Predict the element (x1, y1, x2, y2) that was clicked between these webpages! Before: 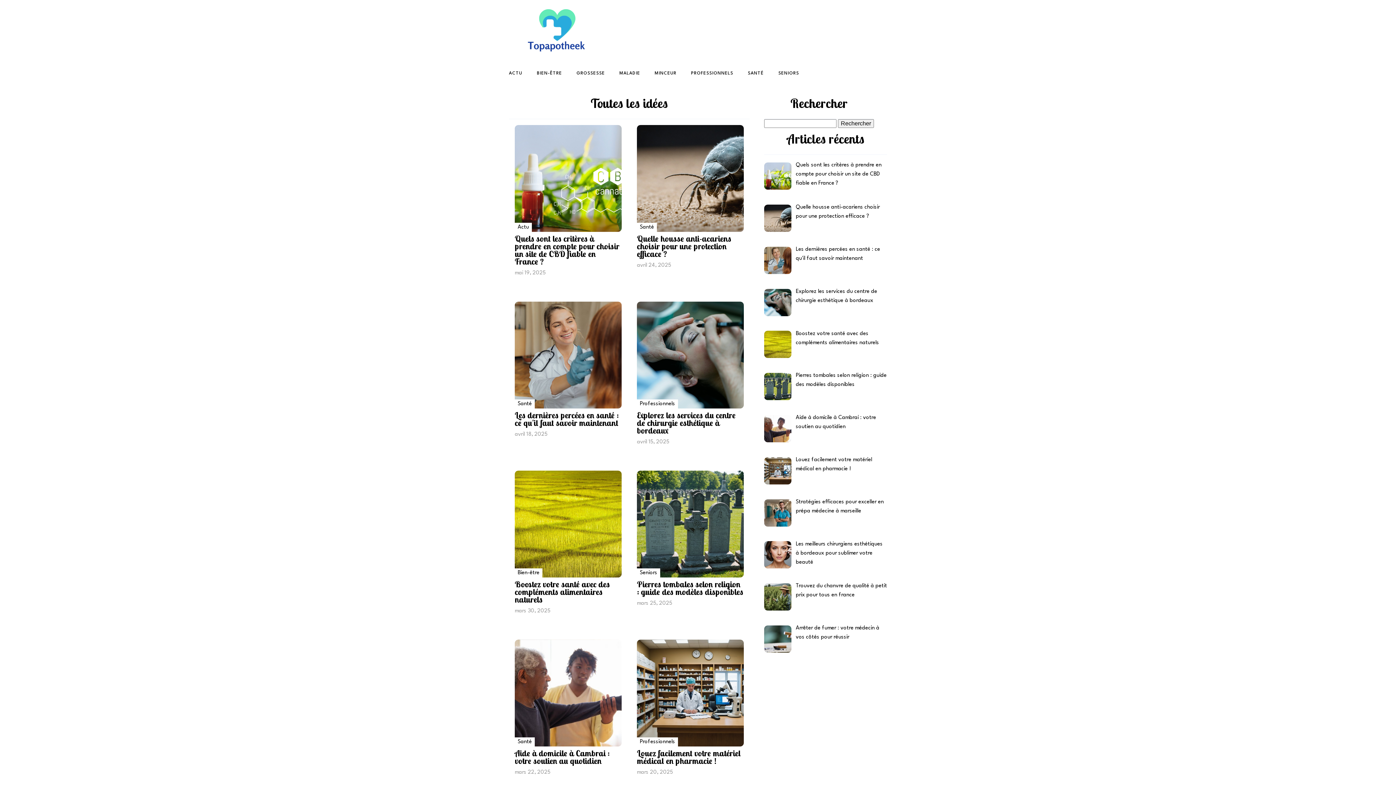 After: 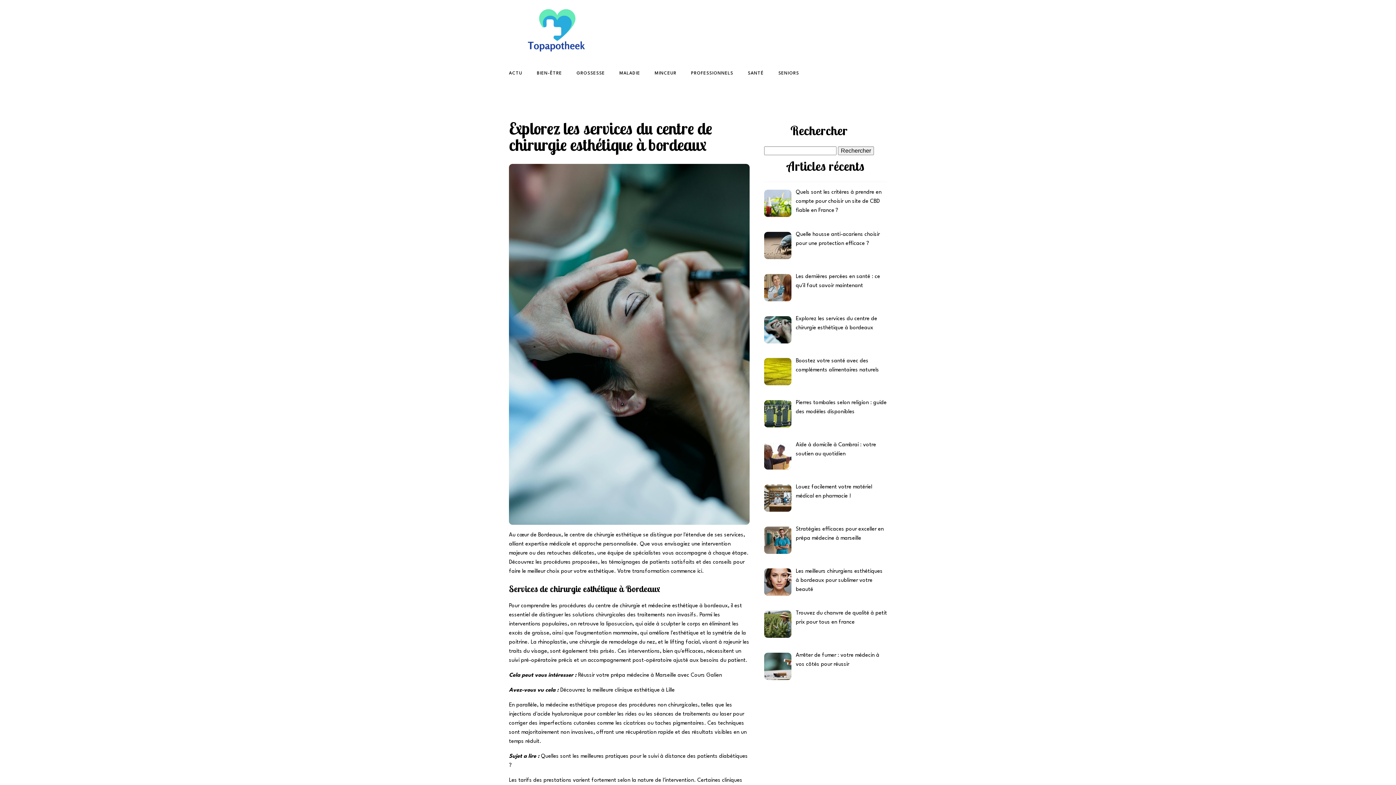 Action: bbox: (637, 410, 736, 436) label: Explorez les services du centre de chirurgie esthétique à bordeaux